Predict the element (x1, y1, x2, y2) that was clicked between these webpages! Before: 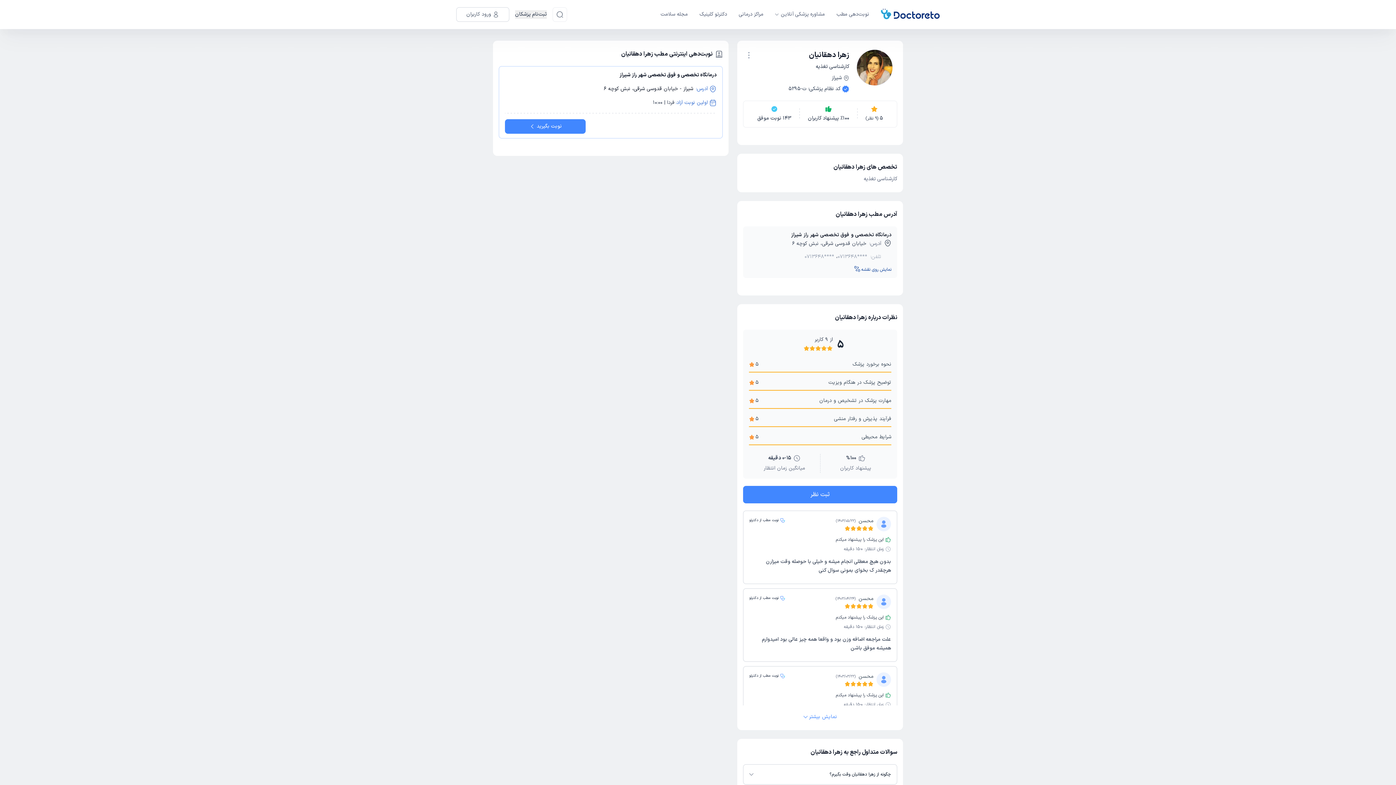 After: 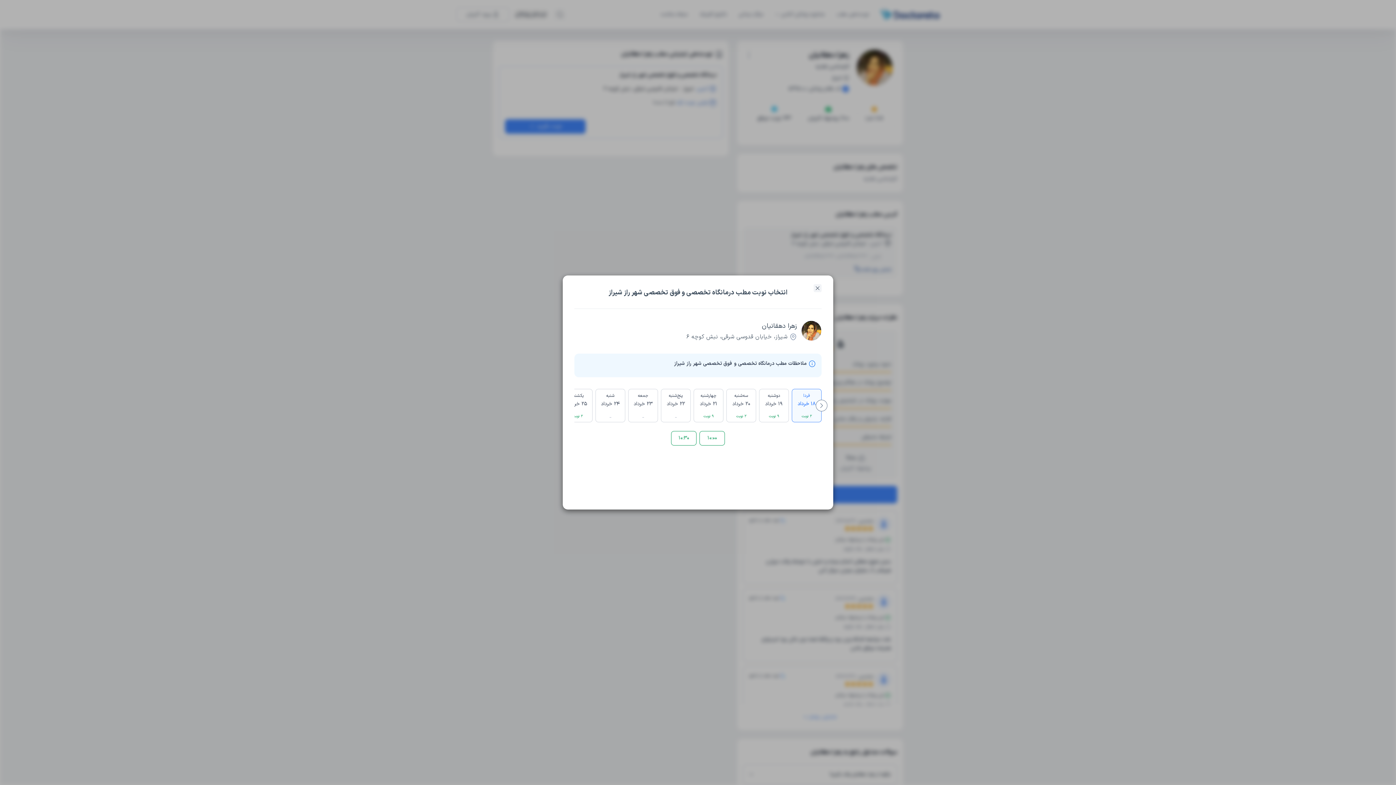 Action: bbox: (505, 119, 585, 133) label: نوبت بگیرید